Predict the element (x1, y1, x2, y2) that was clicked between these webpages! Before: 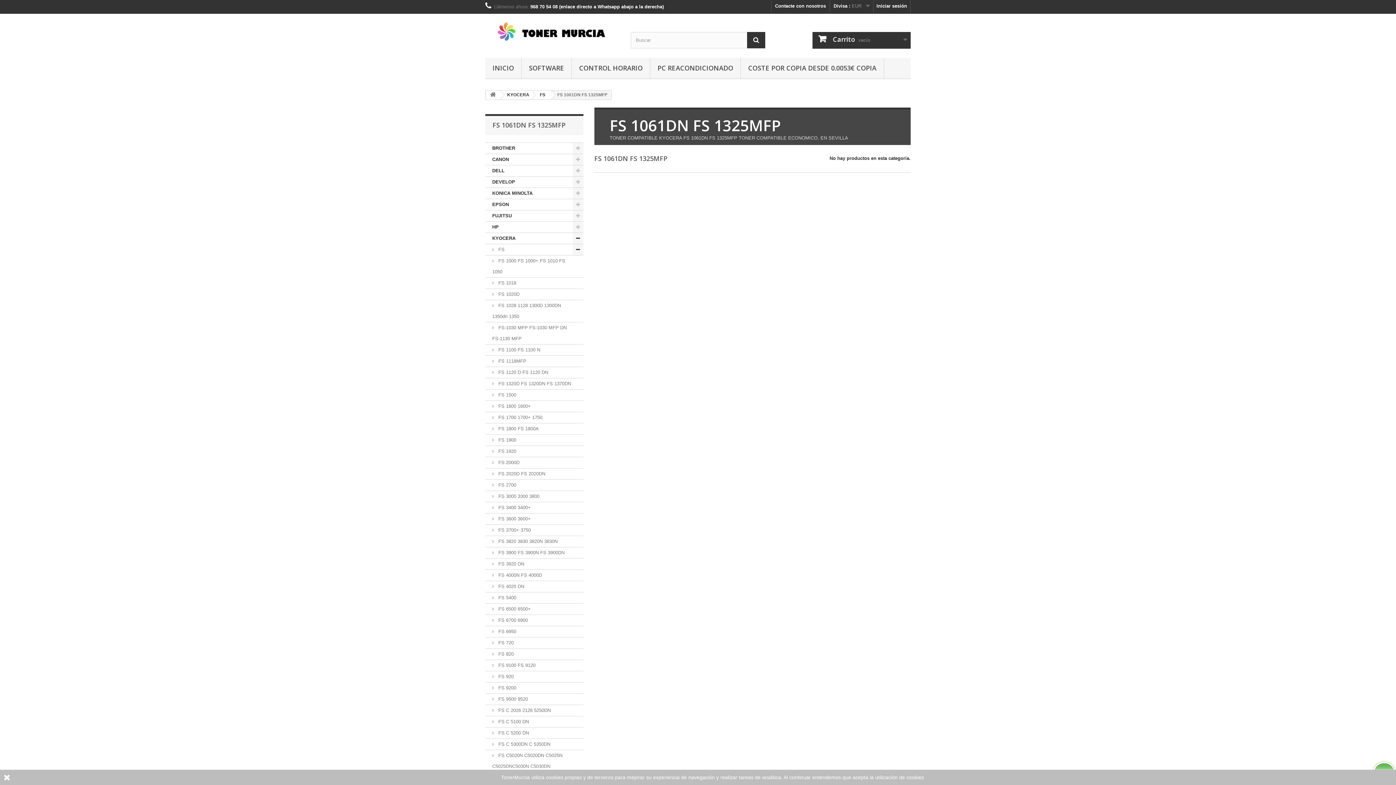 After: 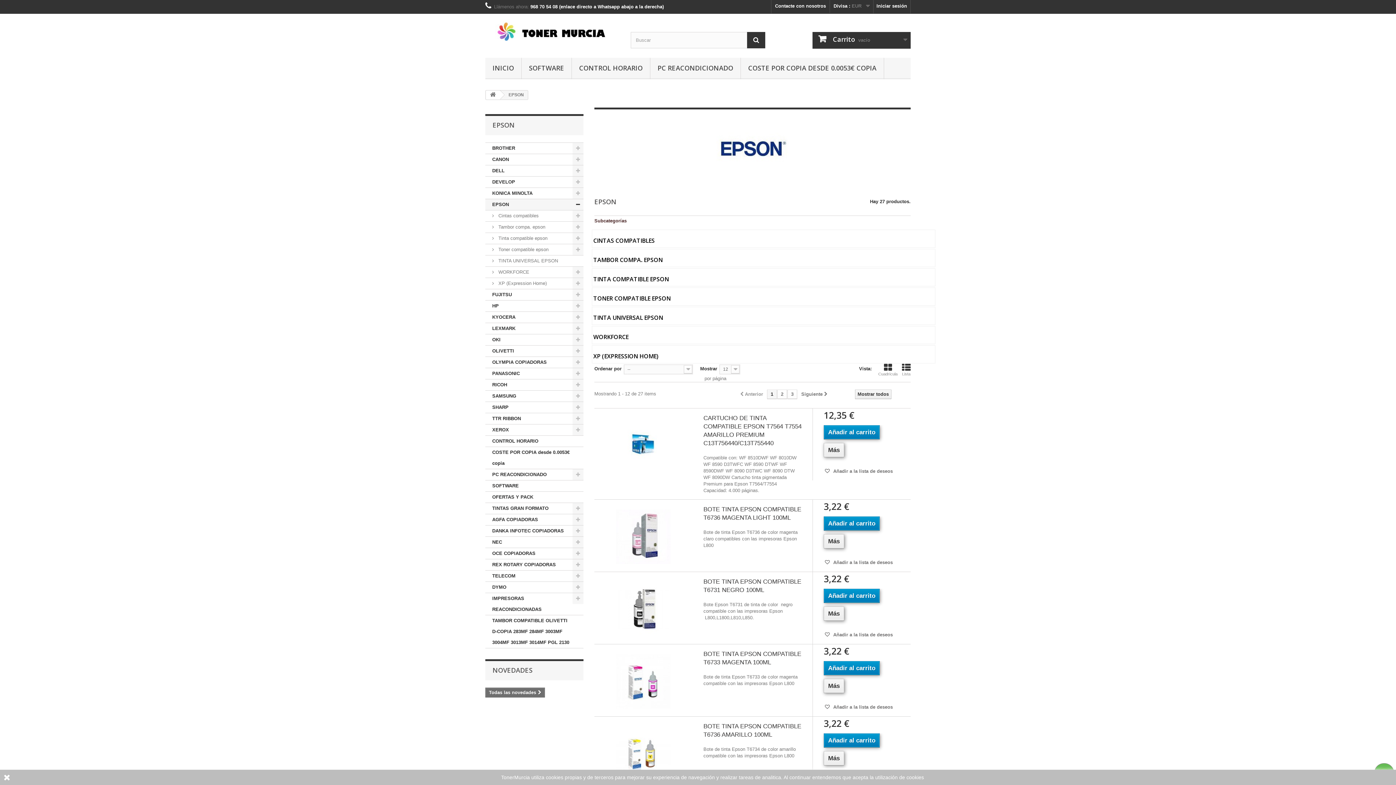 Action: label: EPSON bbox: (485, 199, 583, 210)